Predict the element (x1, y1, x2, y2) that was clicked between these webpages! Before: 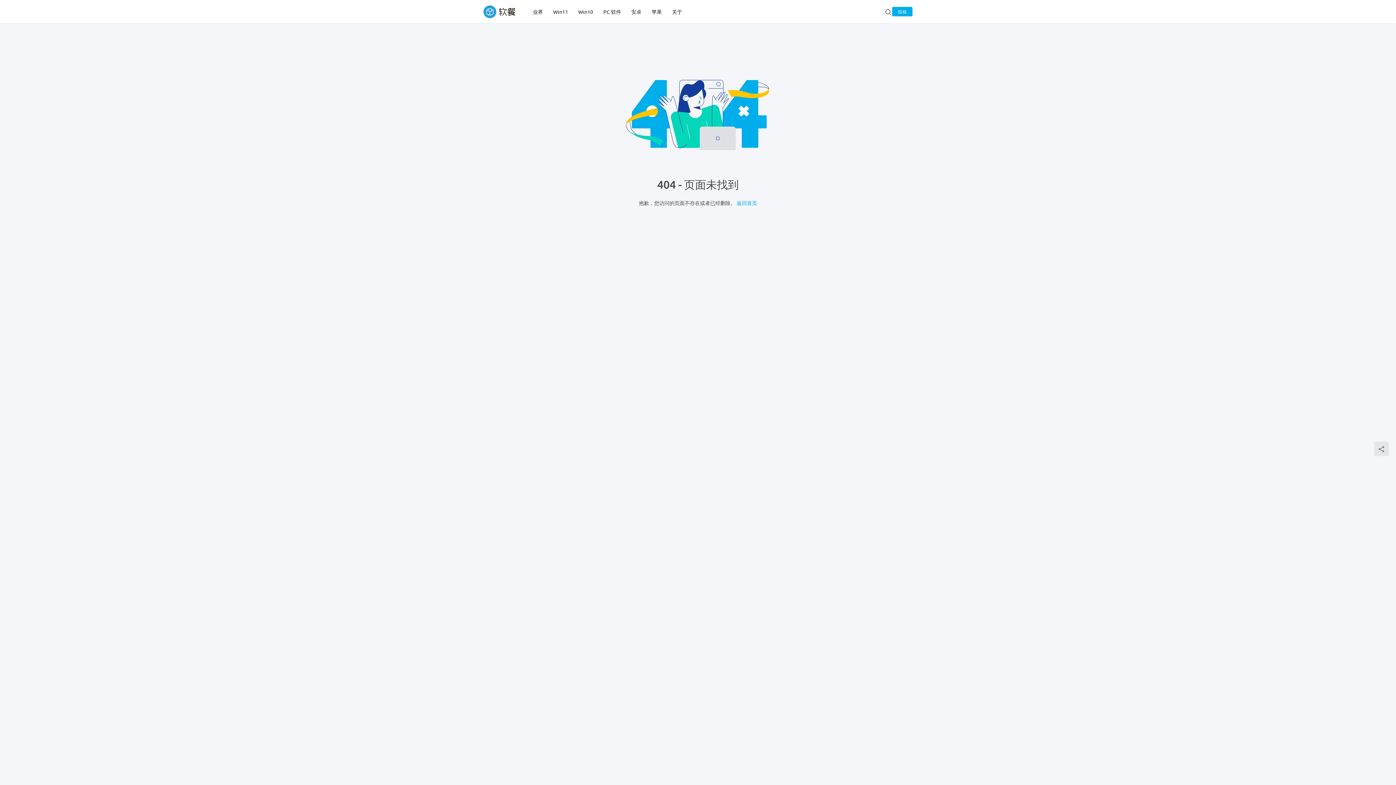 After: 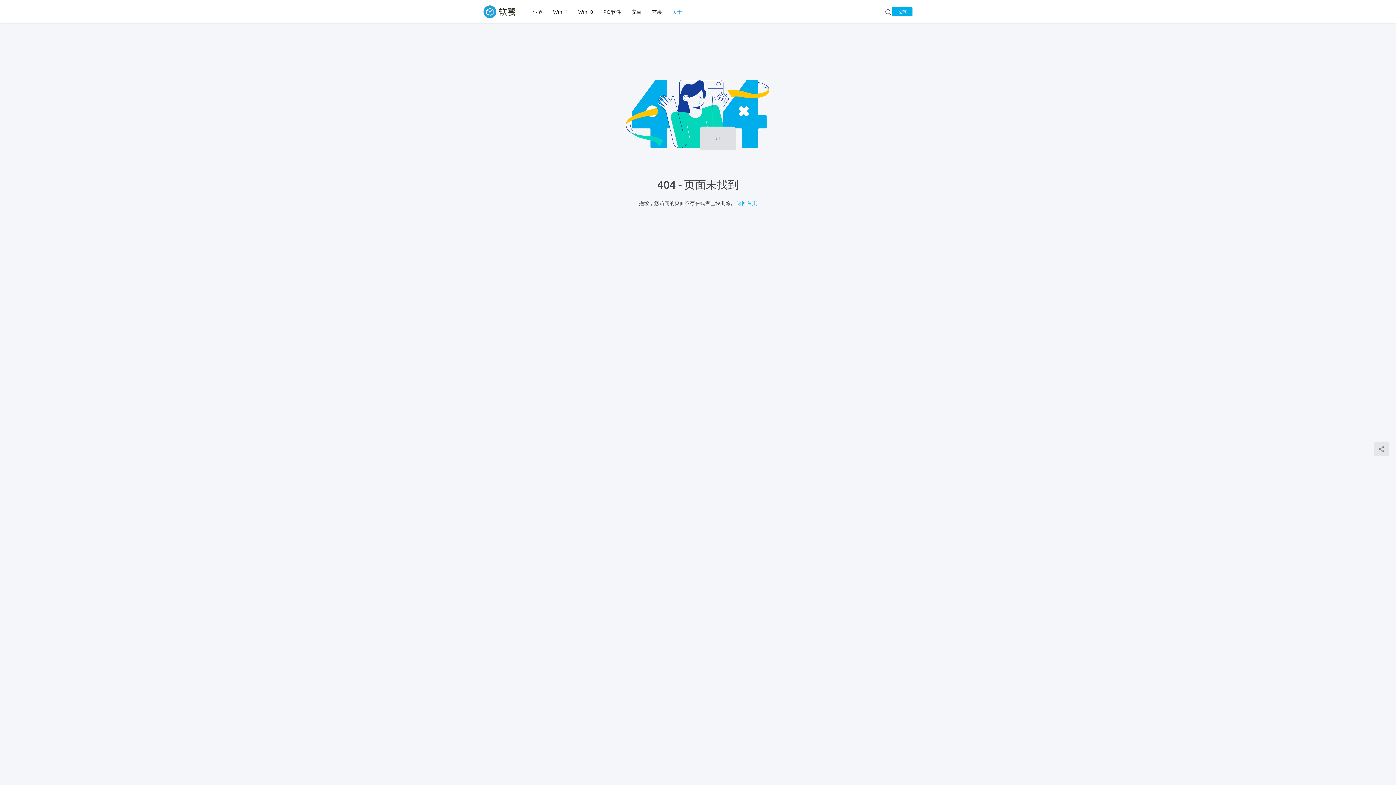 Action: bbox: (667, 0, 687, 23) label: 关于